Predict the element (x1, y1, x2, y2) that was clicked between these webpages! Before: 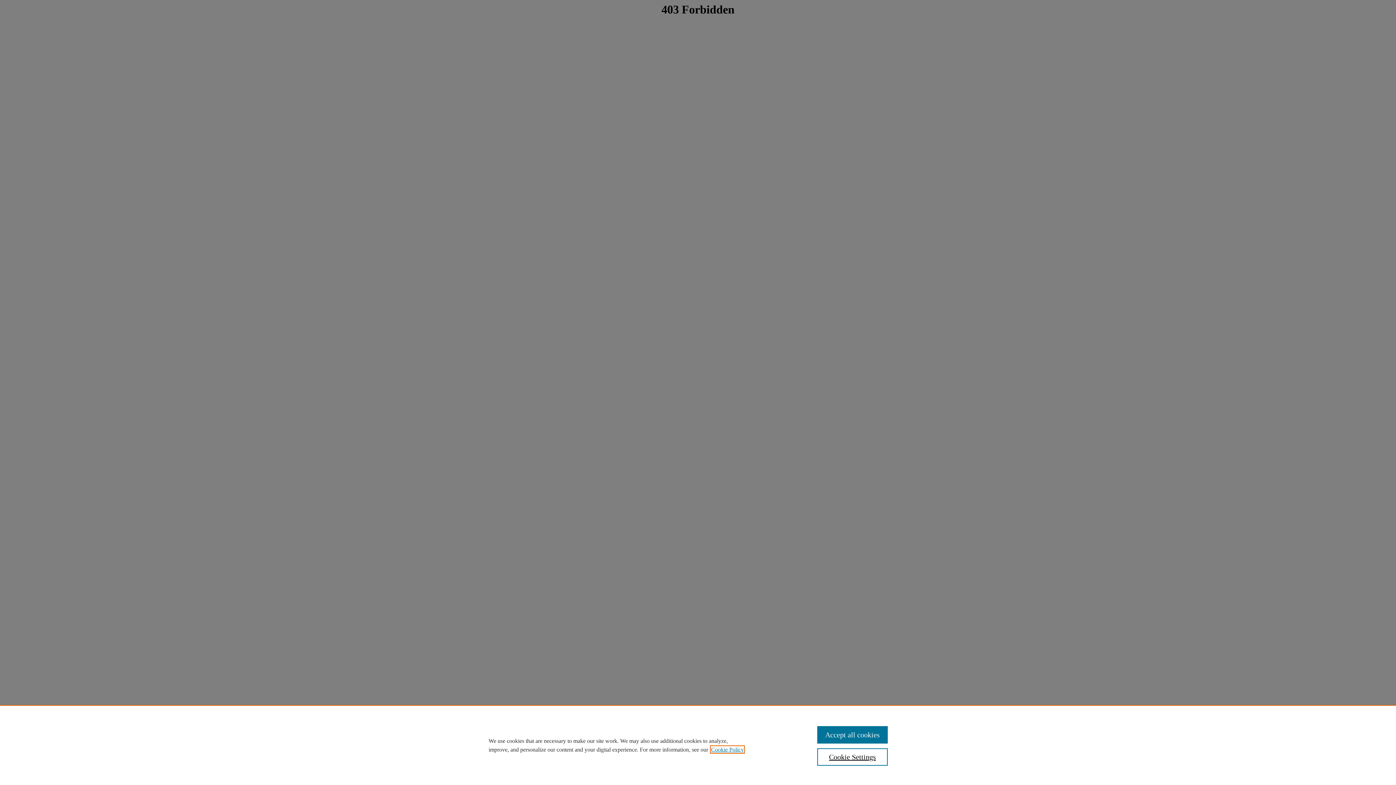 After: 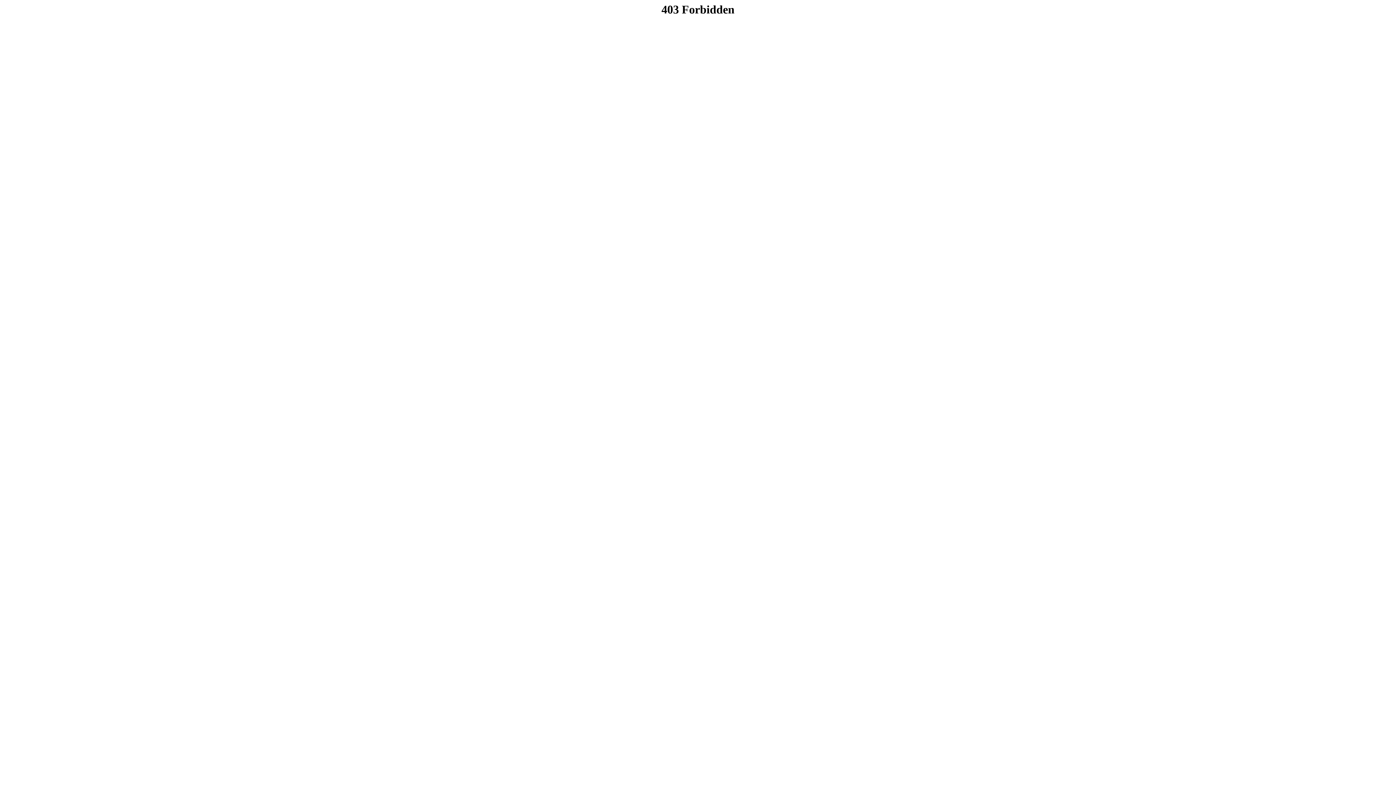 Action: bbox: (817, 726, 887, 744) label: Accept all cookies